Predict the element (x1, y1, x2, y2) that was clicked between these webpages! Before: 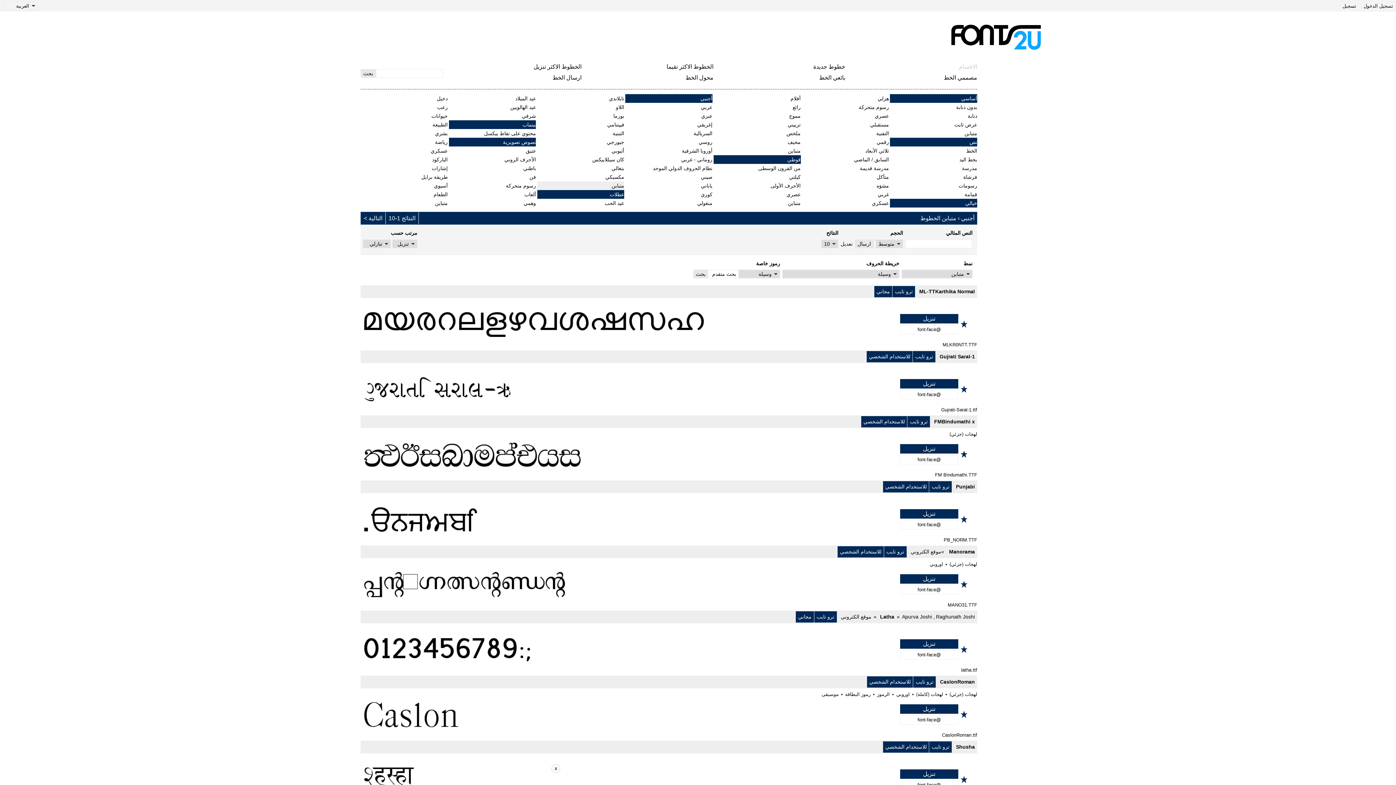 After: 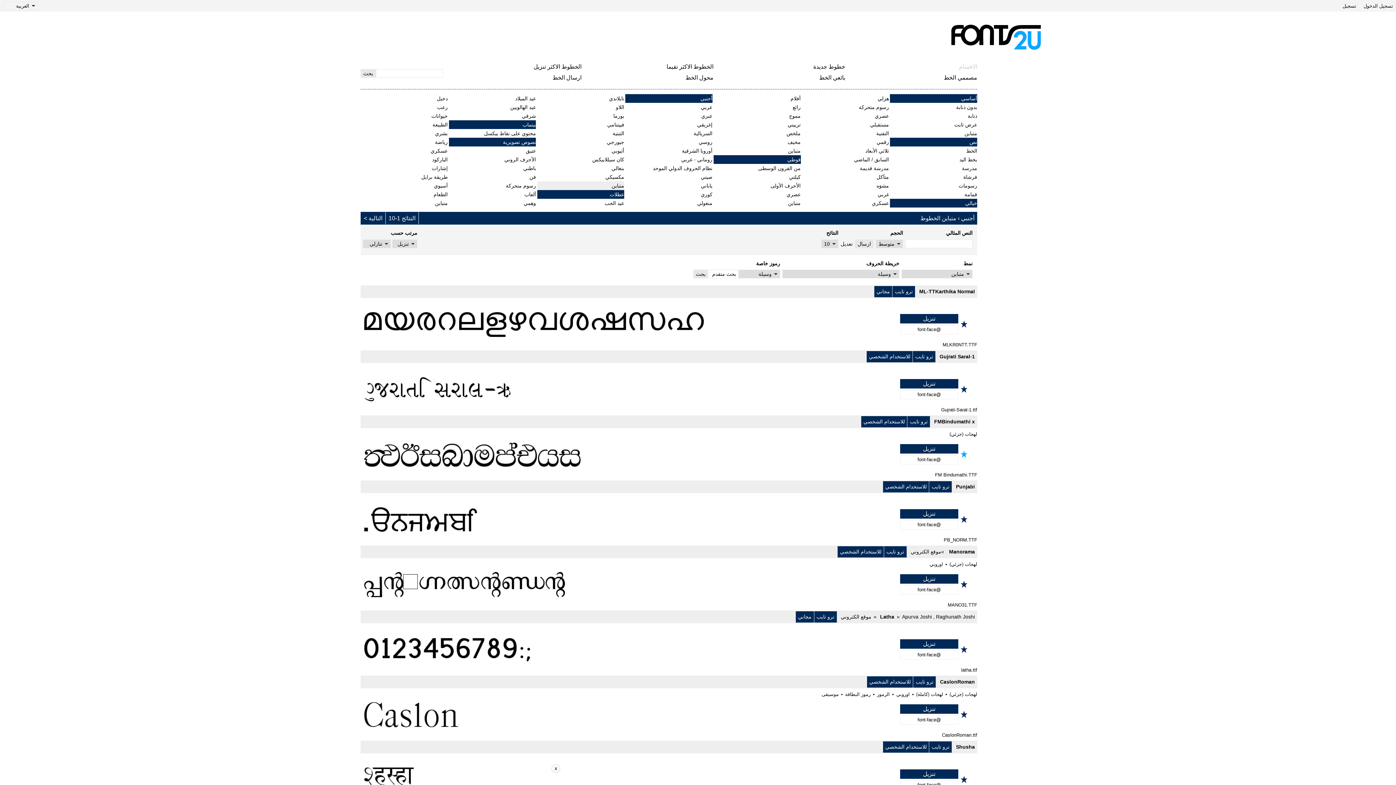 Action: bbox: (958, 450, 970, 458) label: اضافة الى المفضلة